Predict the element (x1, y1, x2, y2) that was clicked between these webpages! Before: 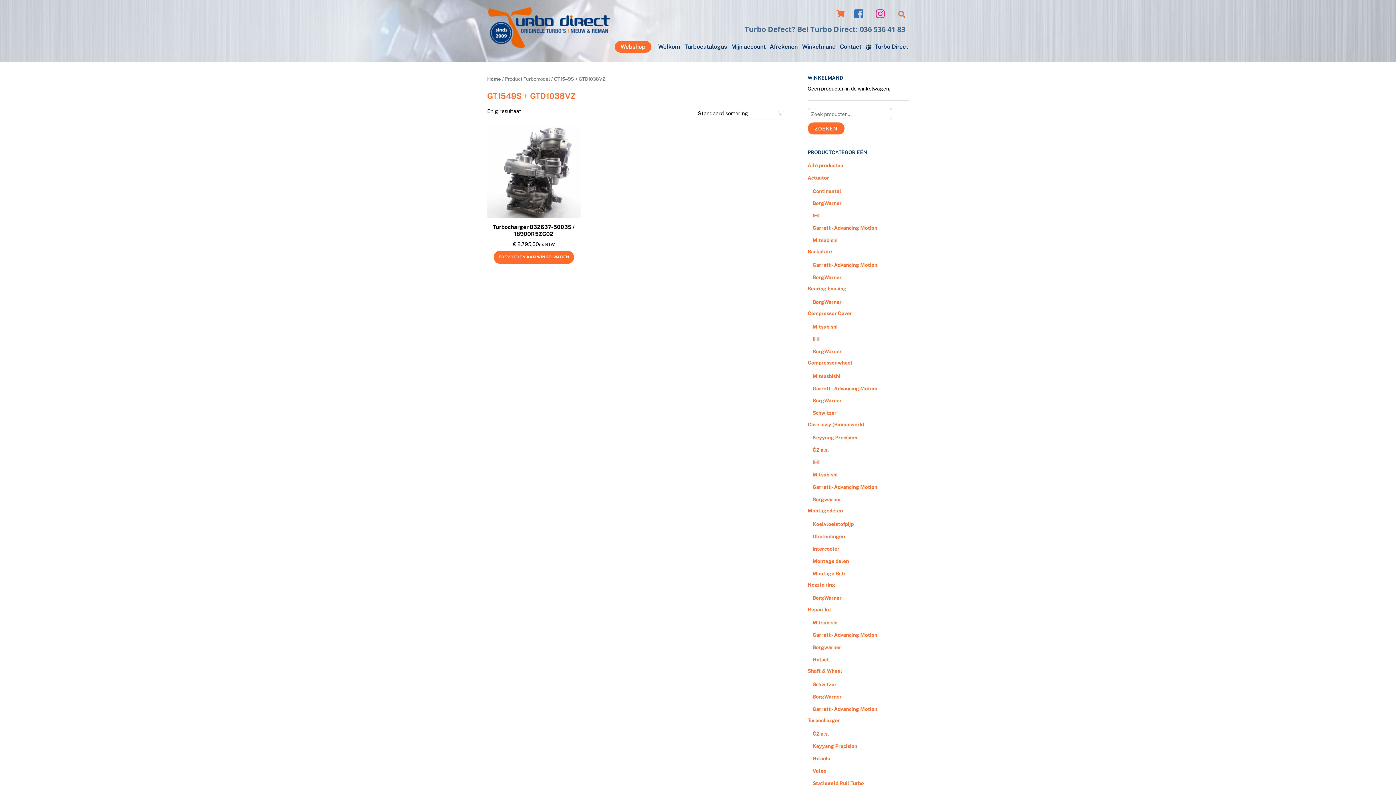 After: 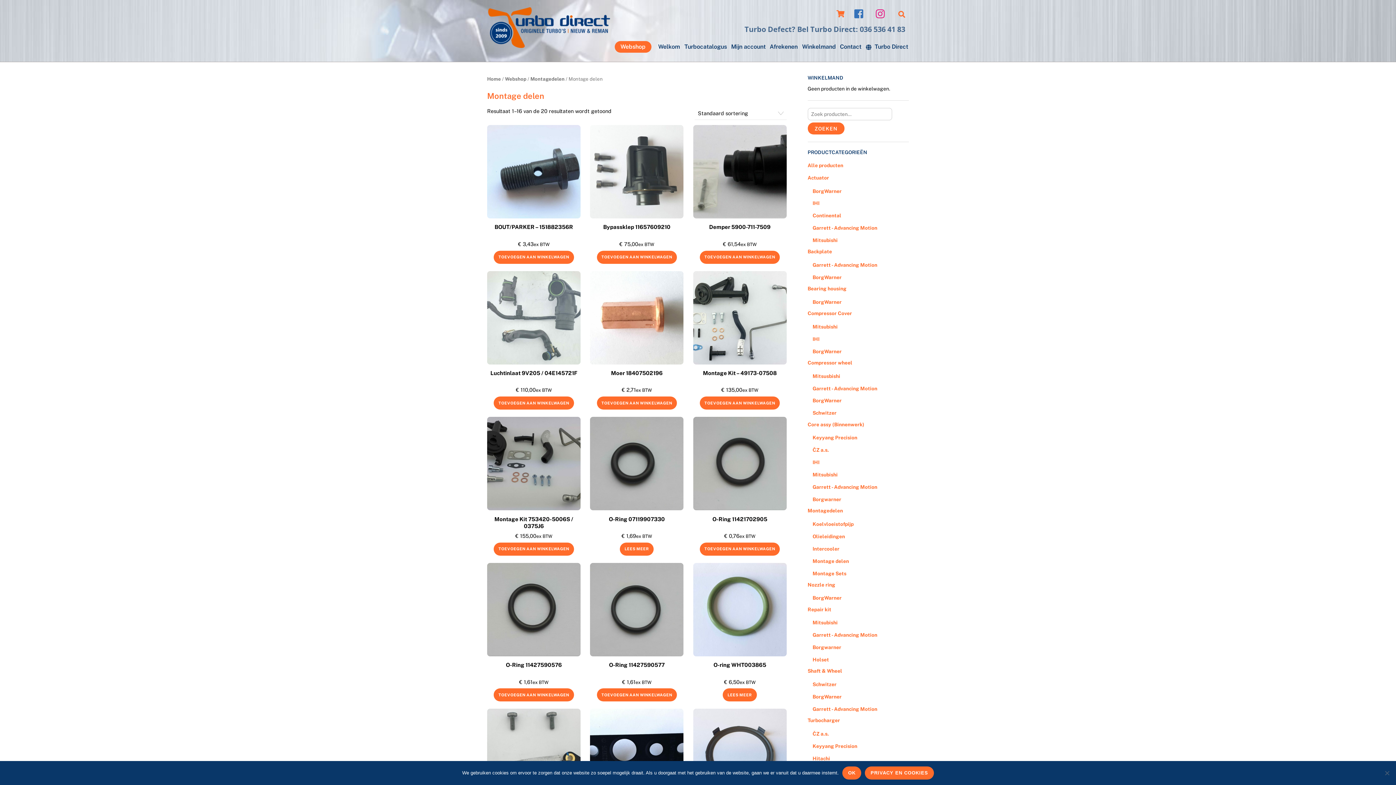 Action: label: Montage delen bbox: (812, 558, 849, 564)